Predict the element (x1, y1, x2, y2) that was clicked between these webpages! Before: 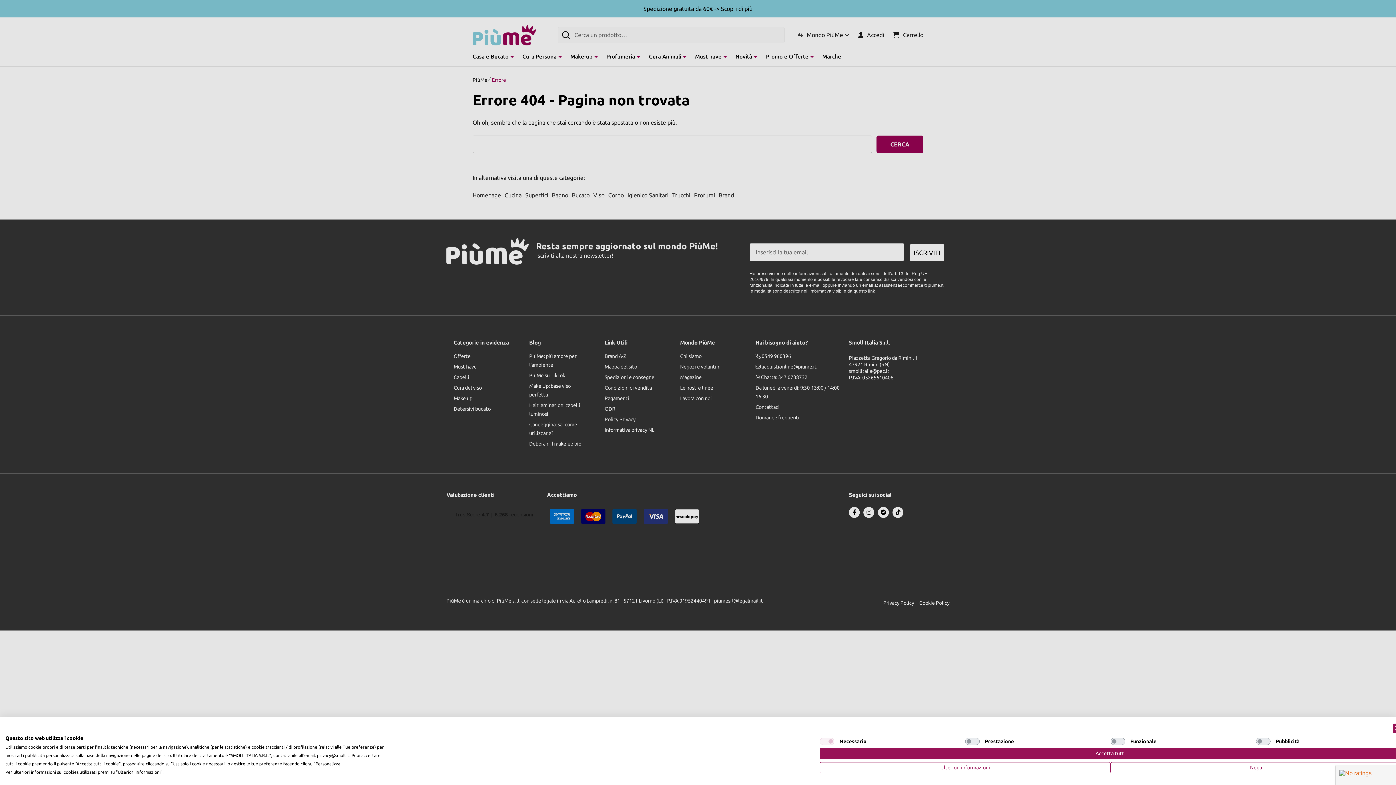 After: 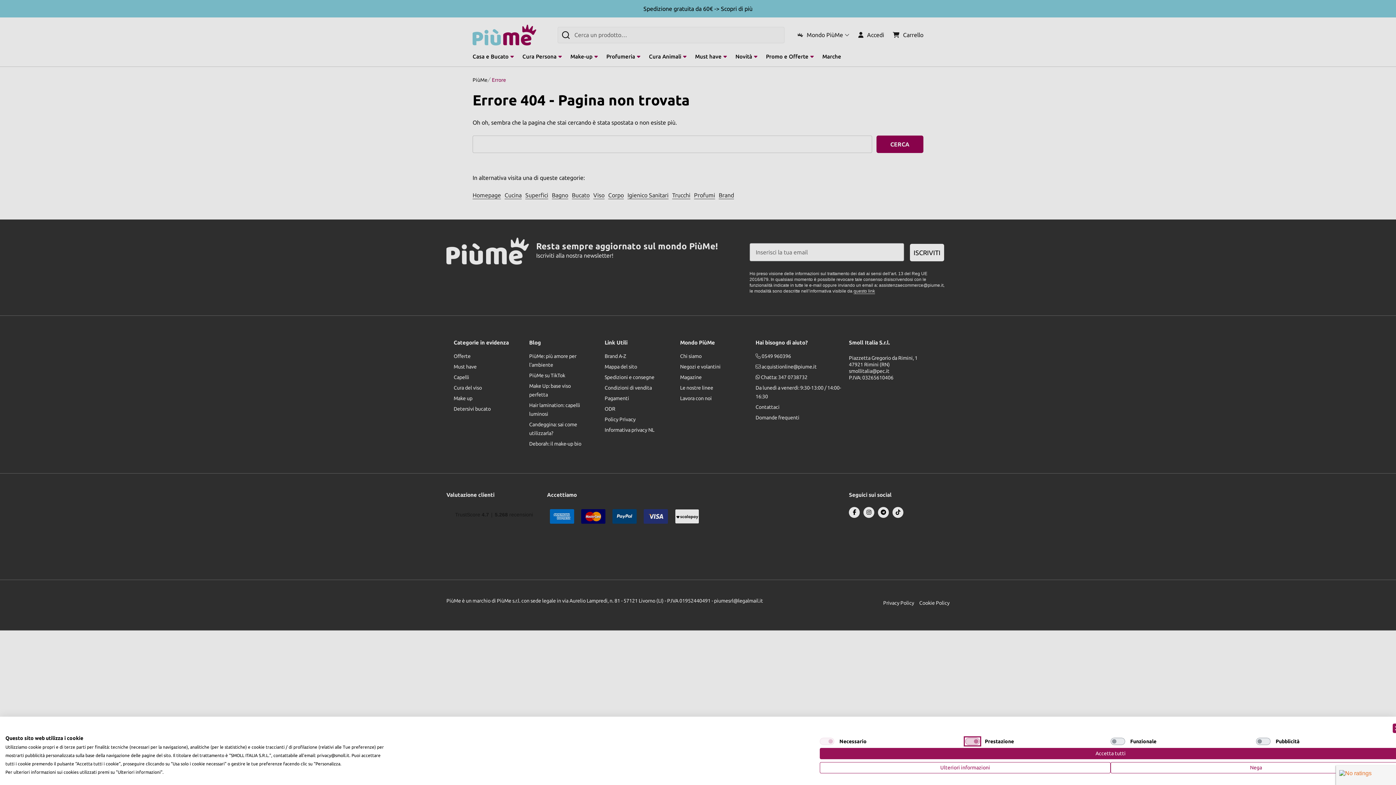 Action: bbox: (965, 738, 980, 745) label: Prestazione